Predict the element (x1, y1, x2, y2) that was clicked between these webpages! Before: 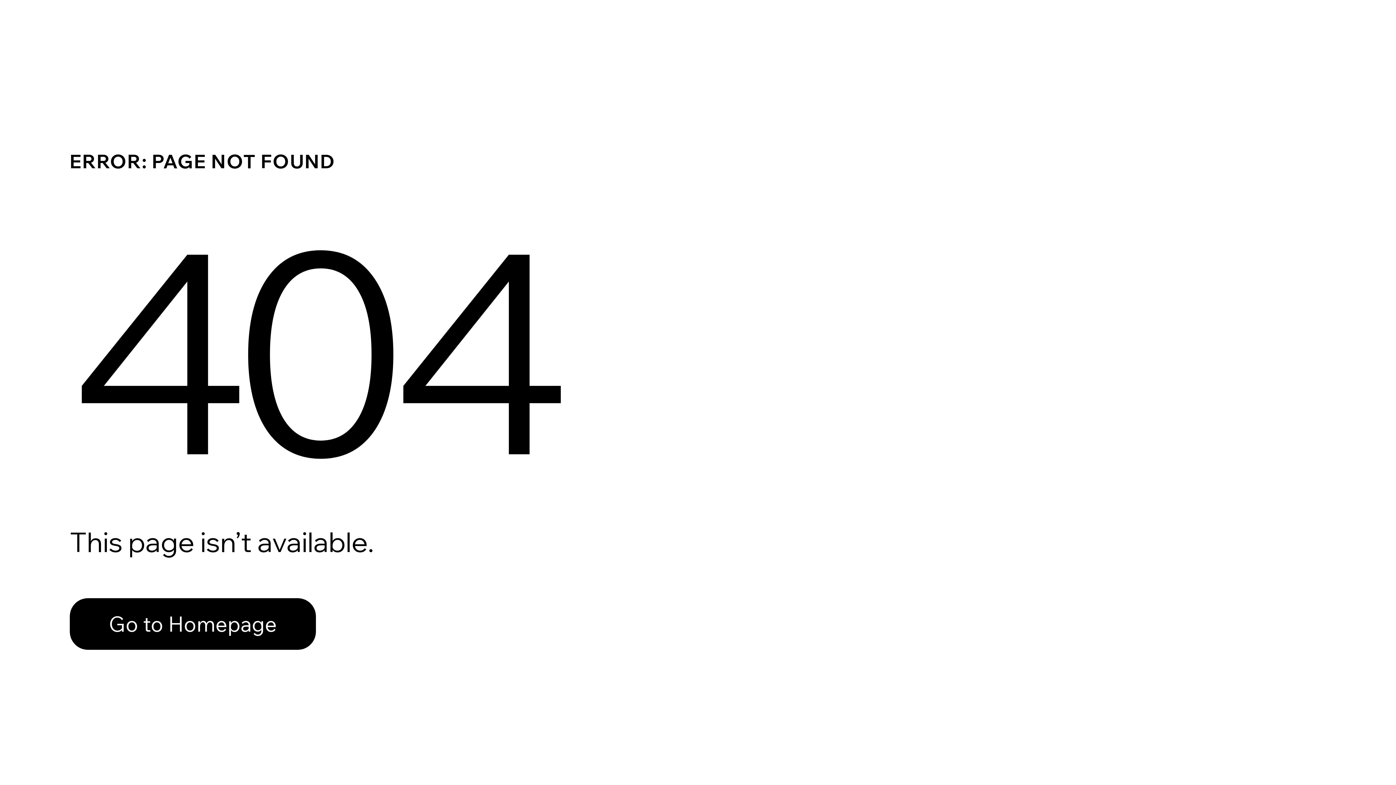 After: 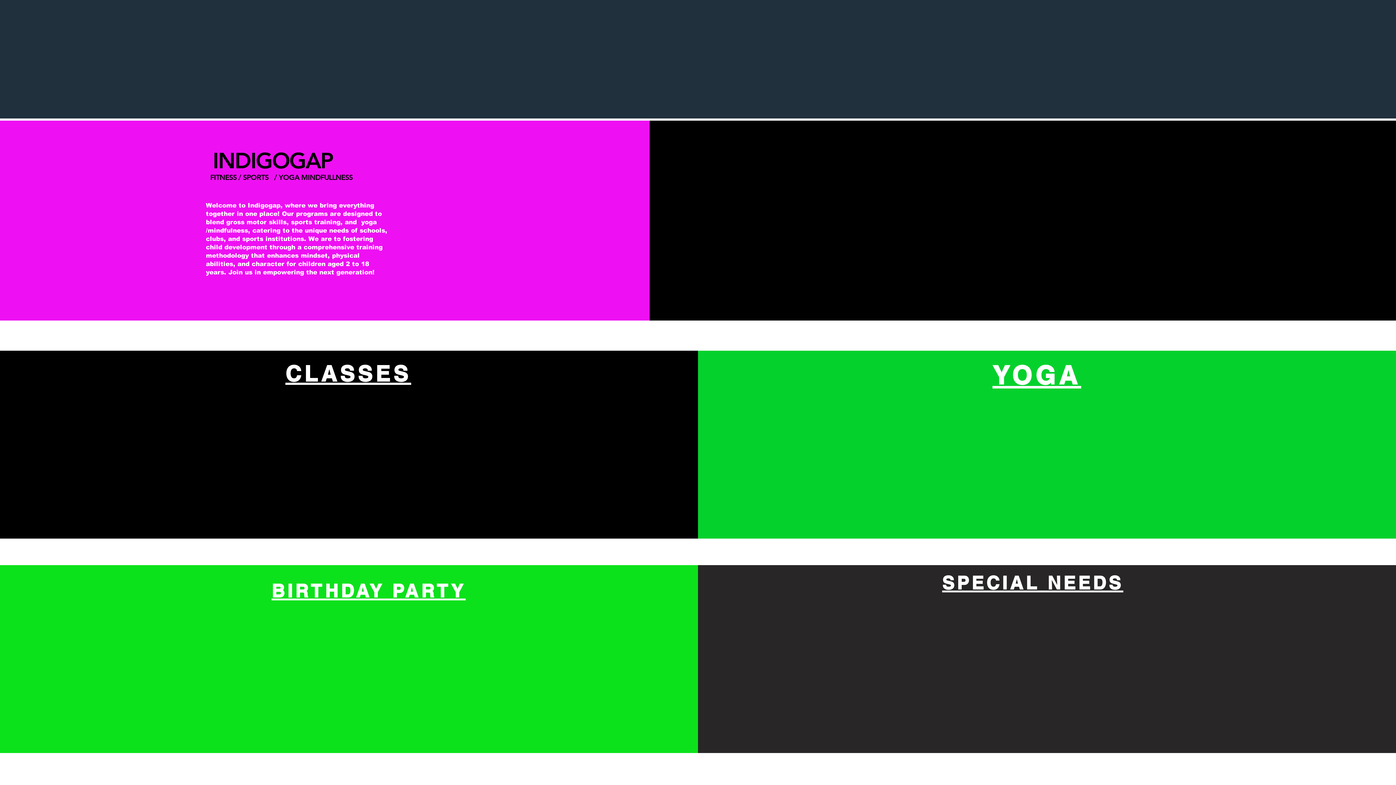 Action: label: Go to Homepage bbox: (69, 582, 768, 659)